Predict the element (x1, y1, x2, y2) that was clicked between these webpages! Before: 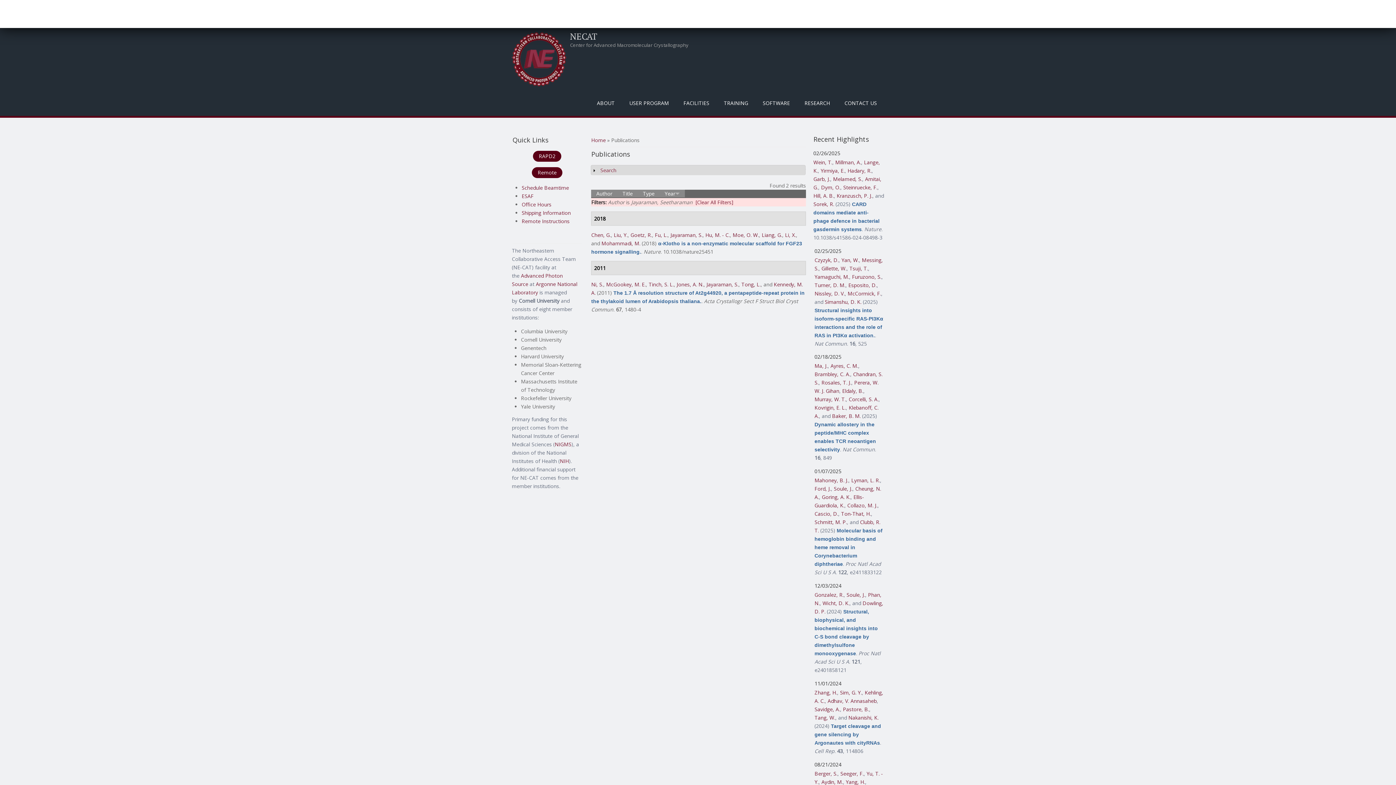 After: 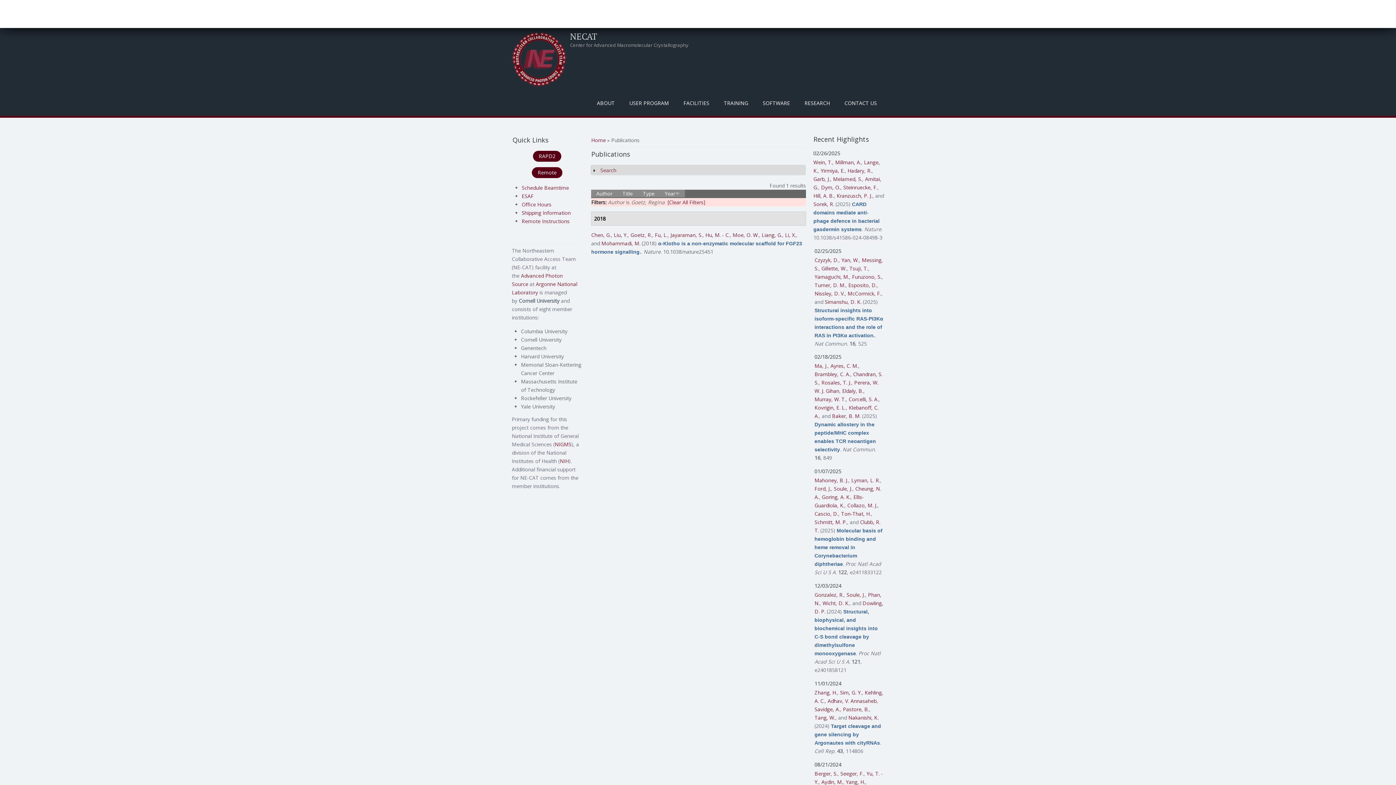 Action: bbox: (630, 231, 652, 238) label: Goetz, R.